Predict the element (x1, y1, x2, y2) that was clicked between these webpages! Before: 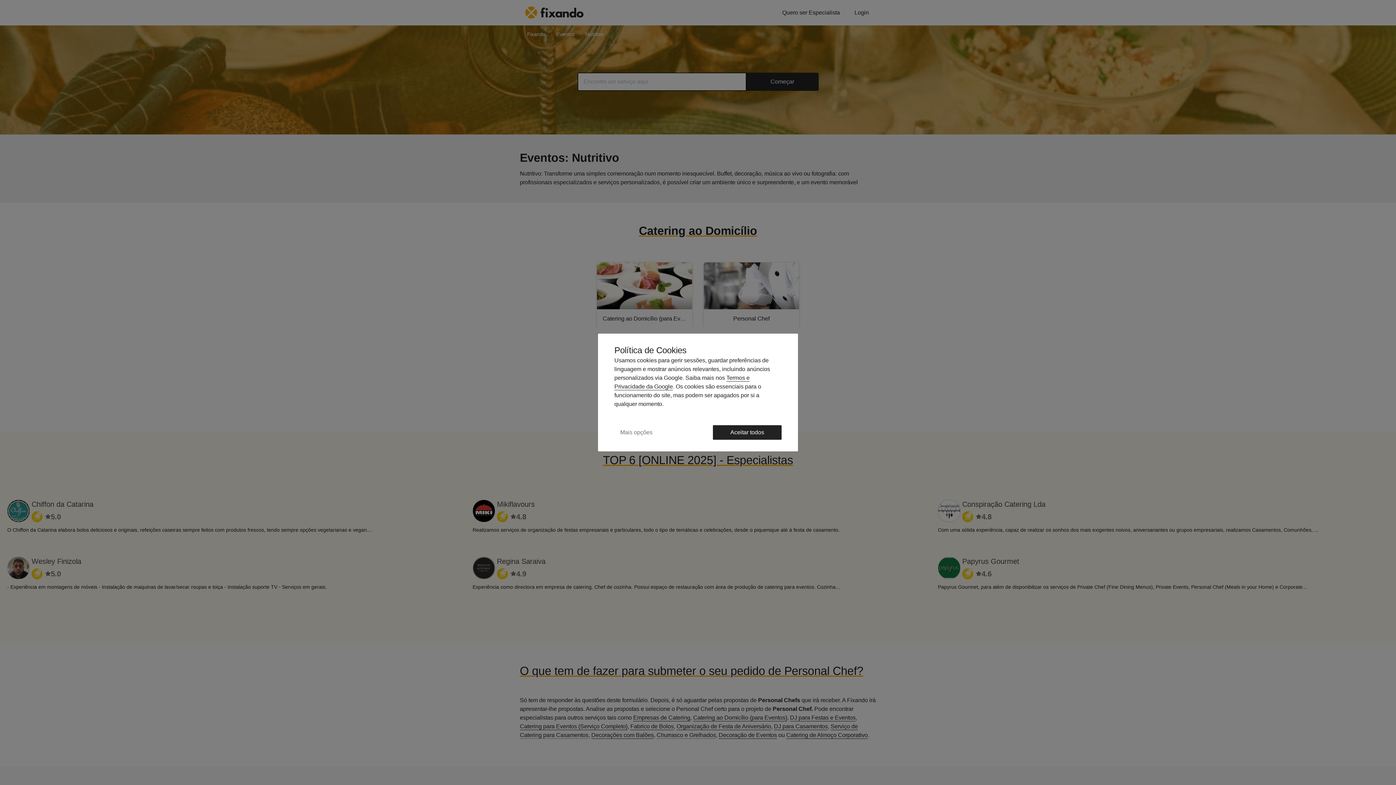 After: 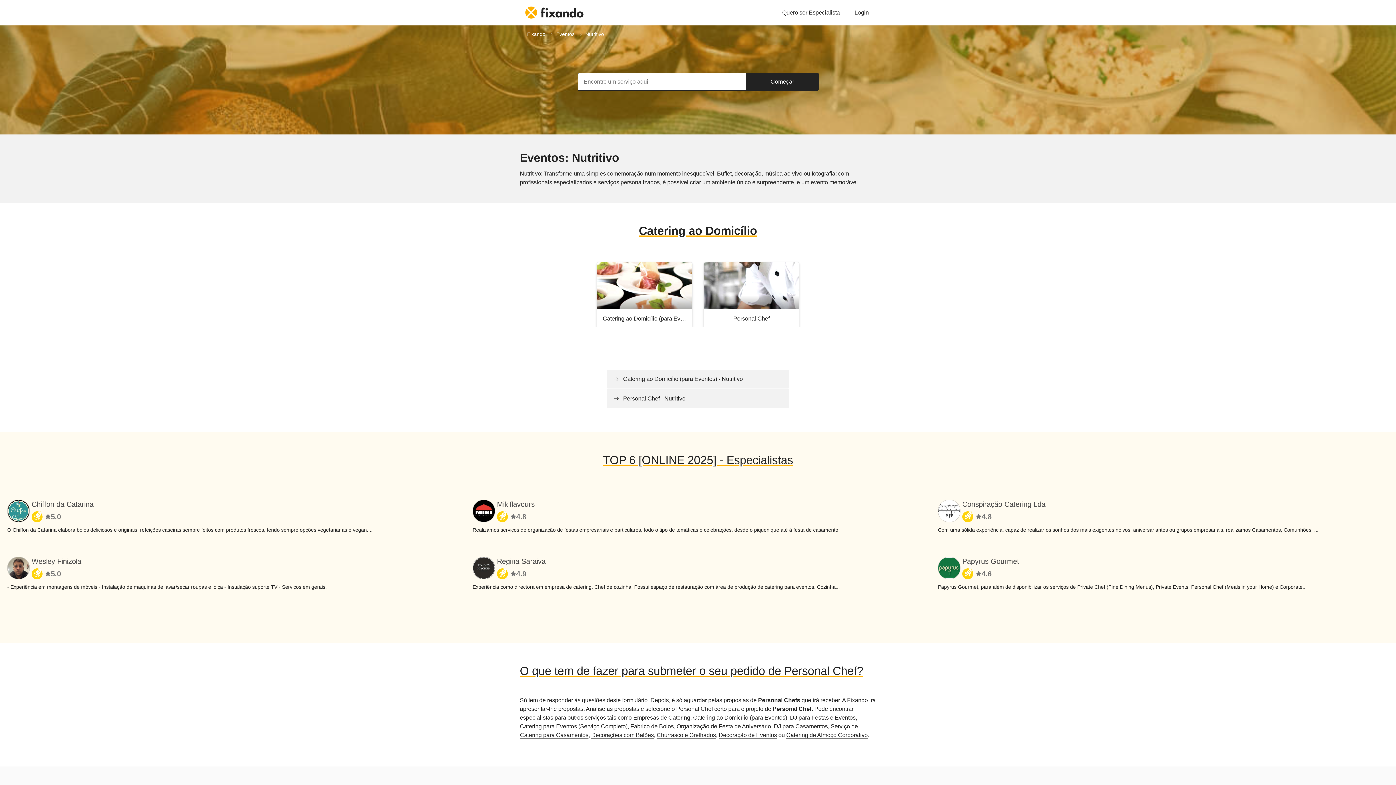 Action: label: Aceitar todos bbox: (713, 425, 781, 440)